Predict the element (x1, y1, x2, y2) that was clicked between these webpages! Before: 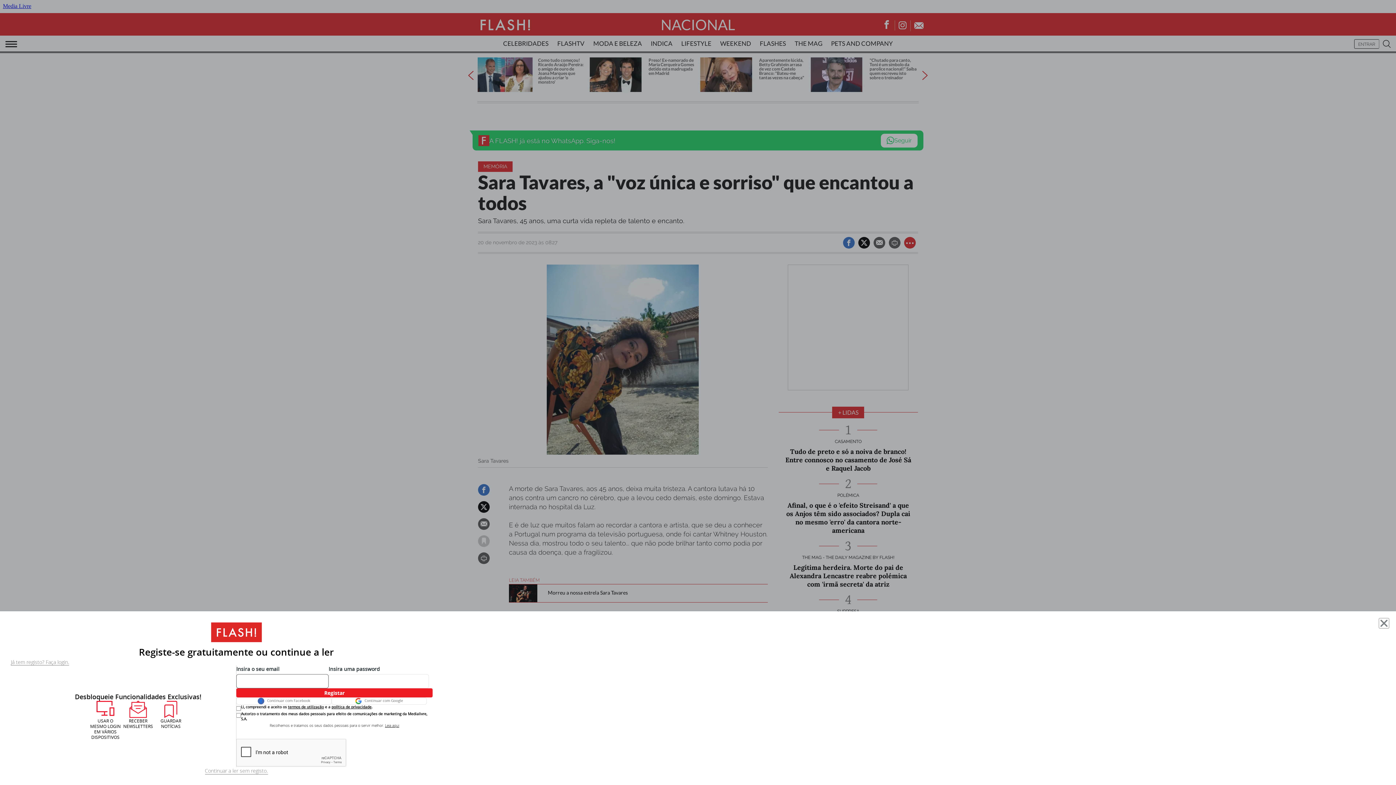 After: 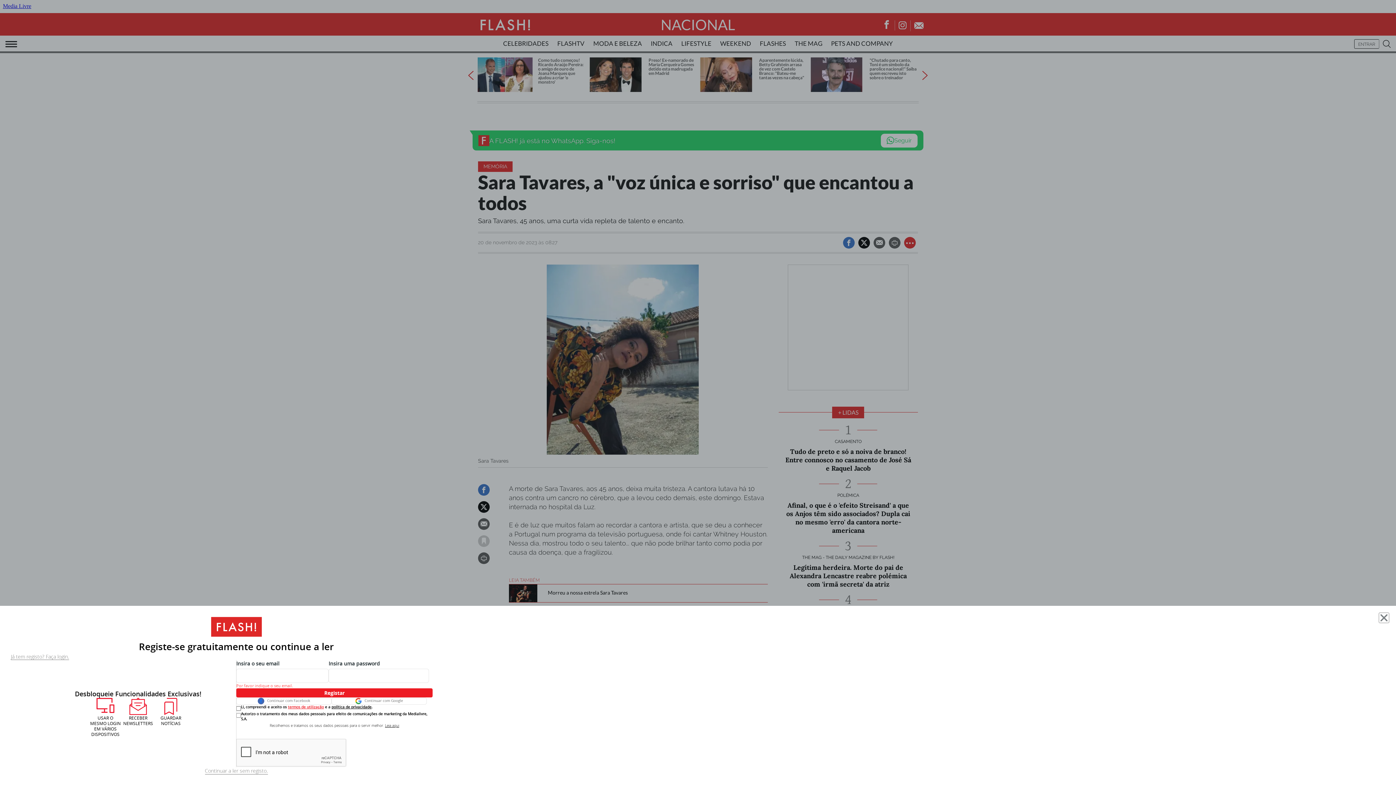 Action: label: termos de utilização bbox: (288, 705, 324, 709)